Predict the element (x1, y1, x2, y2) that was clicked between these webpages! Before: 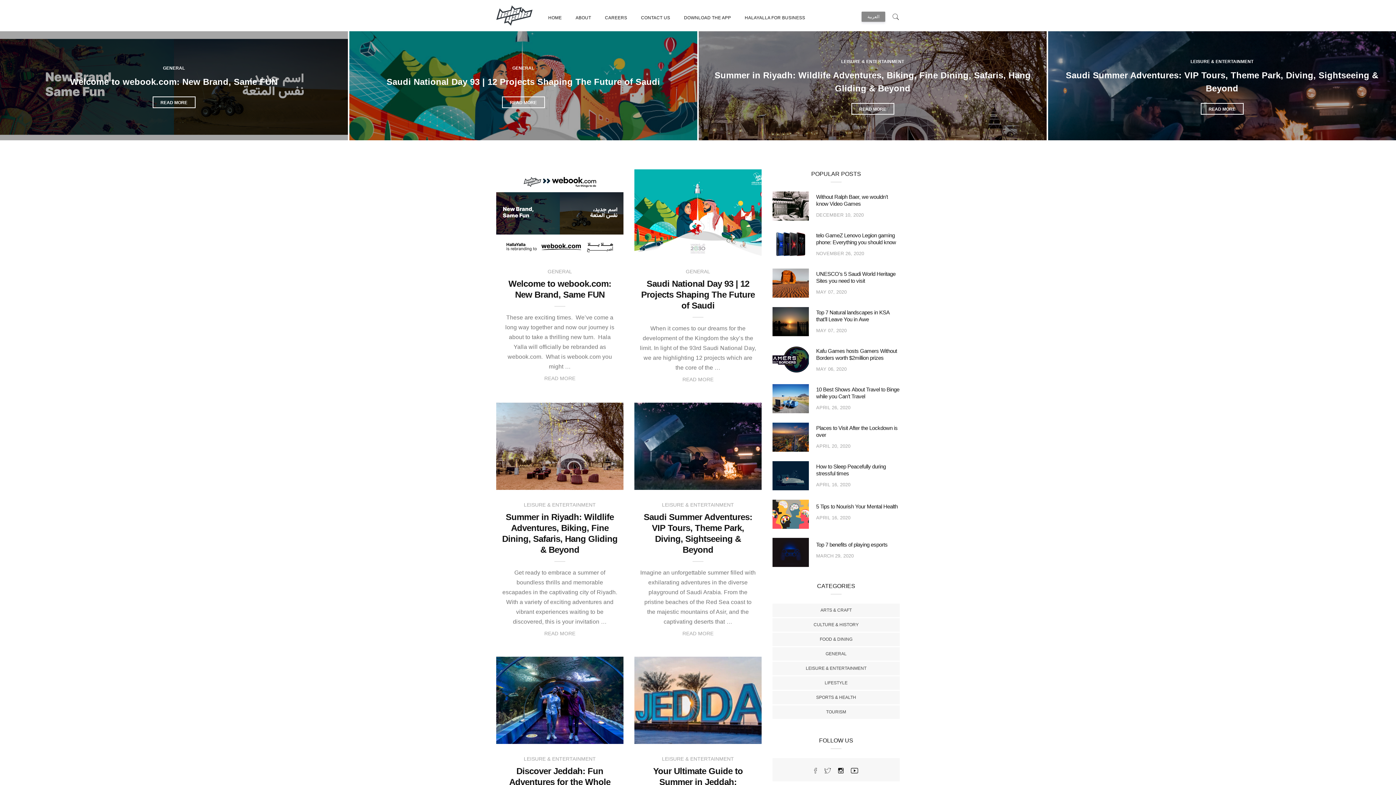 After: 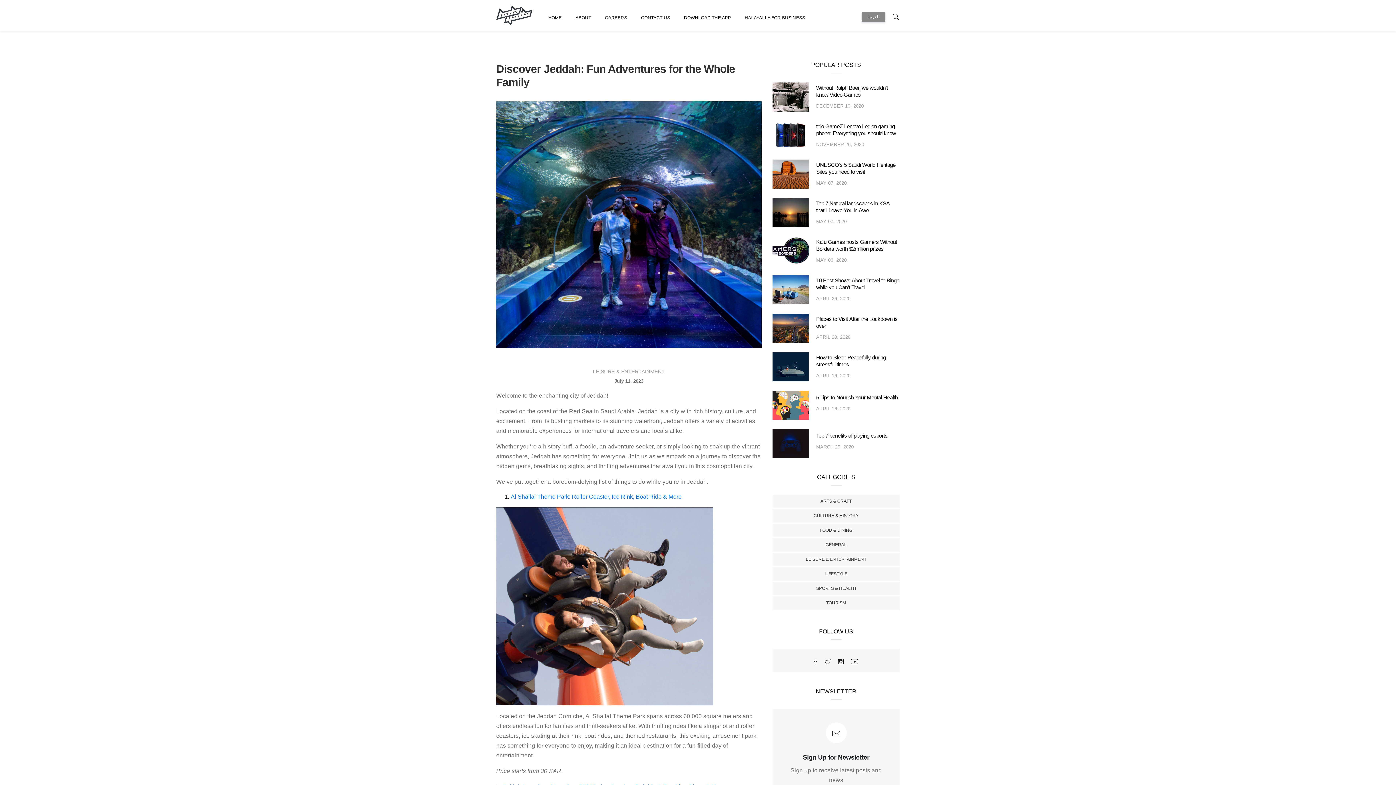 Action: label: LEISURE & ENTERTAINMENT bbox: (523, 756, 596, 762)